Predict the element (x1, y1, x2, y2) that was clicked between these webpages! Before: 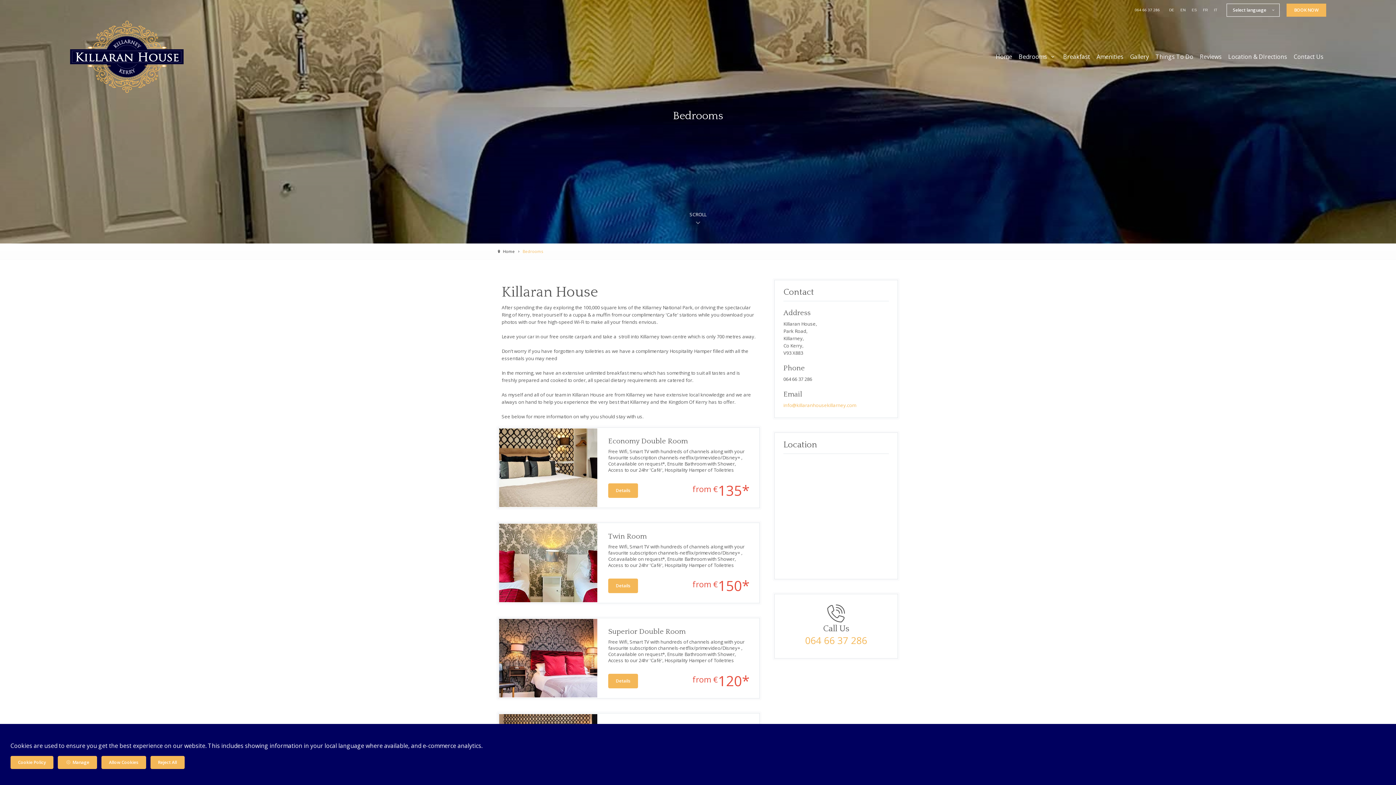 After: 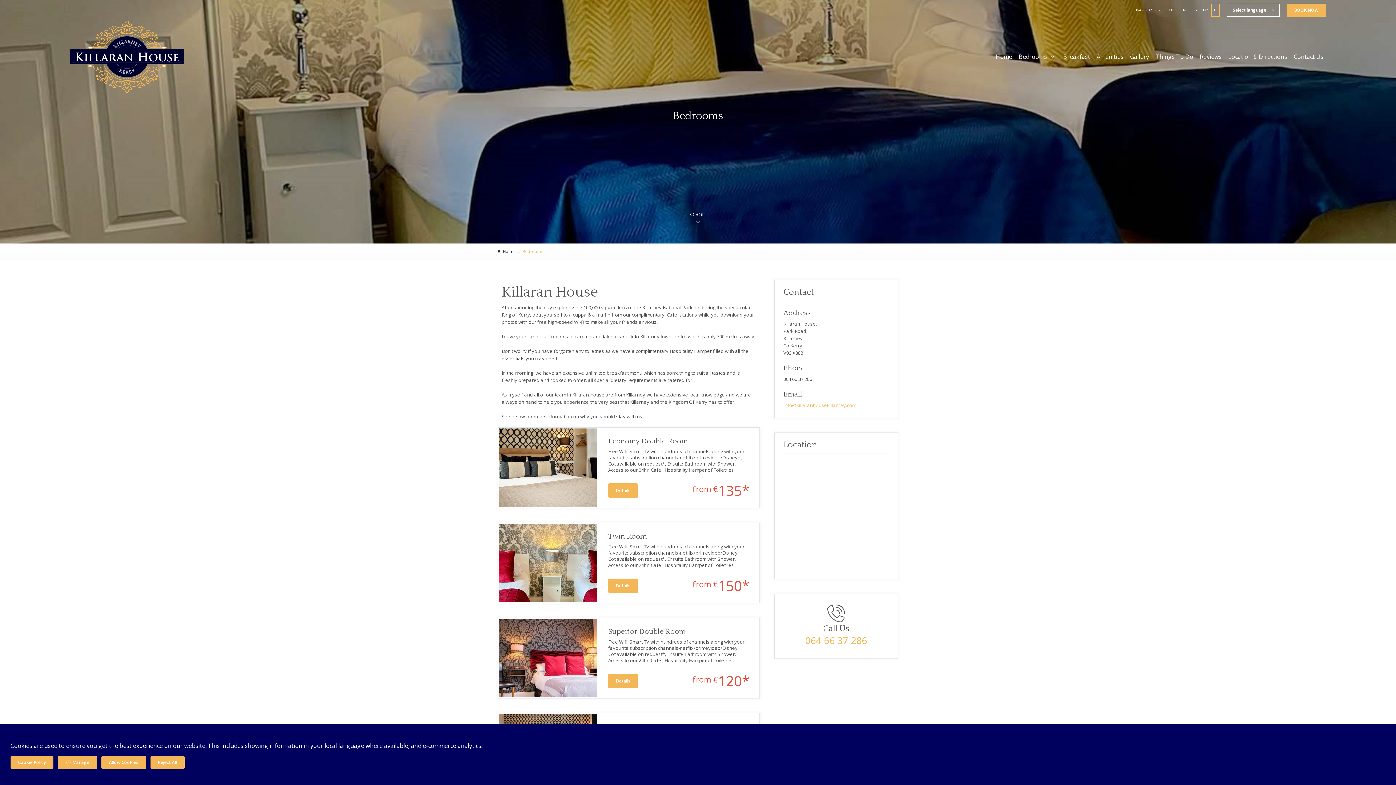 Action: label: IT bbox: (1212, 4, 1219, 16)